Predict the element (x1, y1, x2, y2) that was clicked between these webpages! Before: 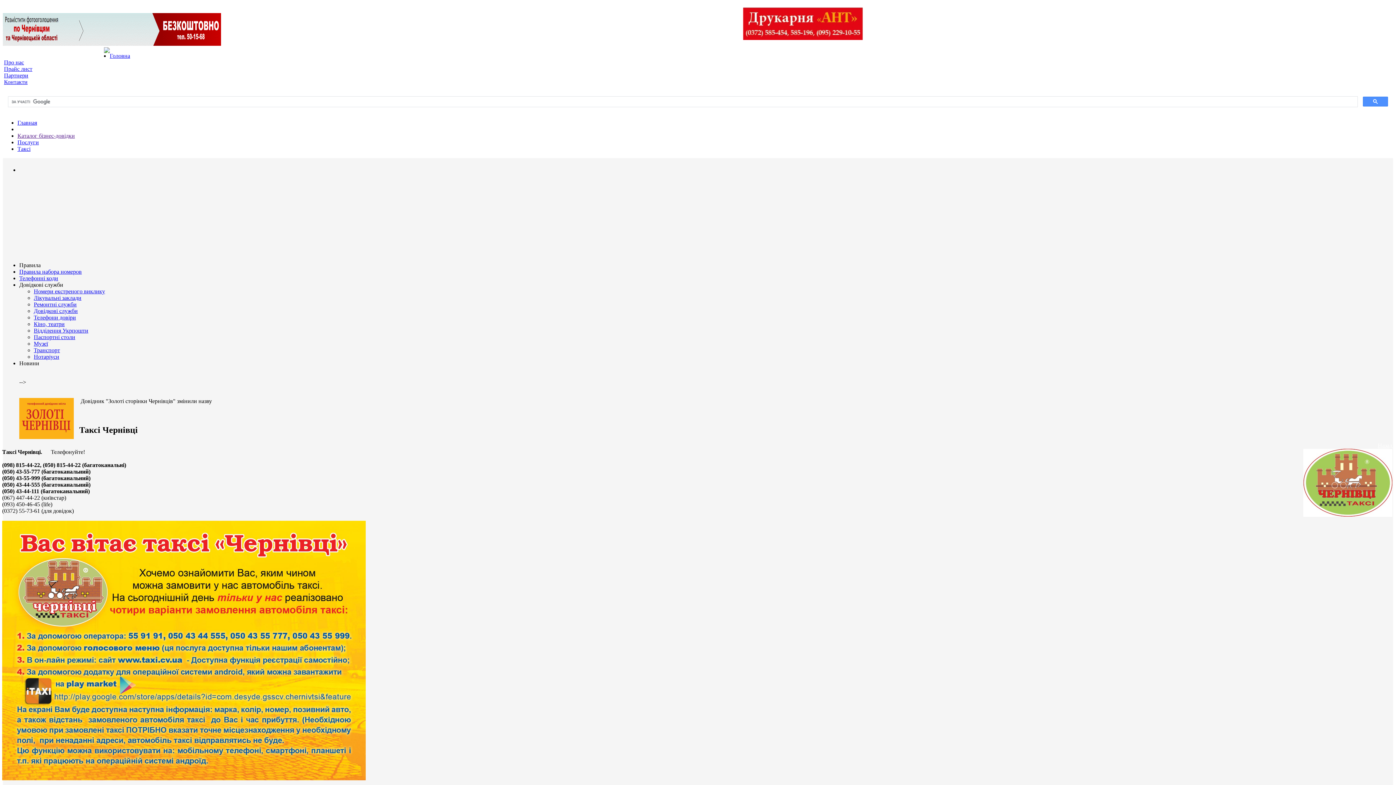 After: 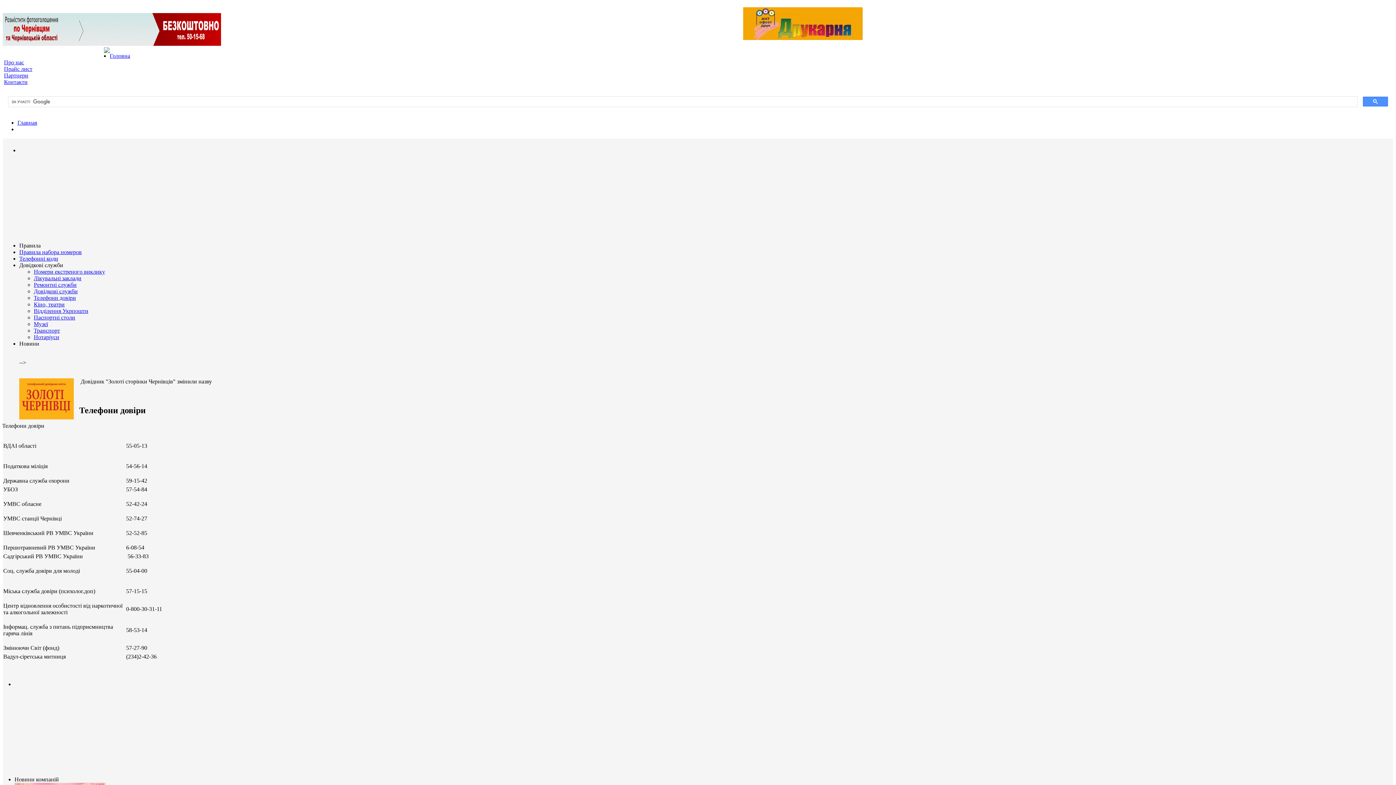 Action: bbox: (33, 314, 76, 320) label: Телефони довіри